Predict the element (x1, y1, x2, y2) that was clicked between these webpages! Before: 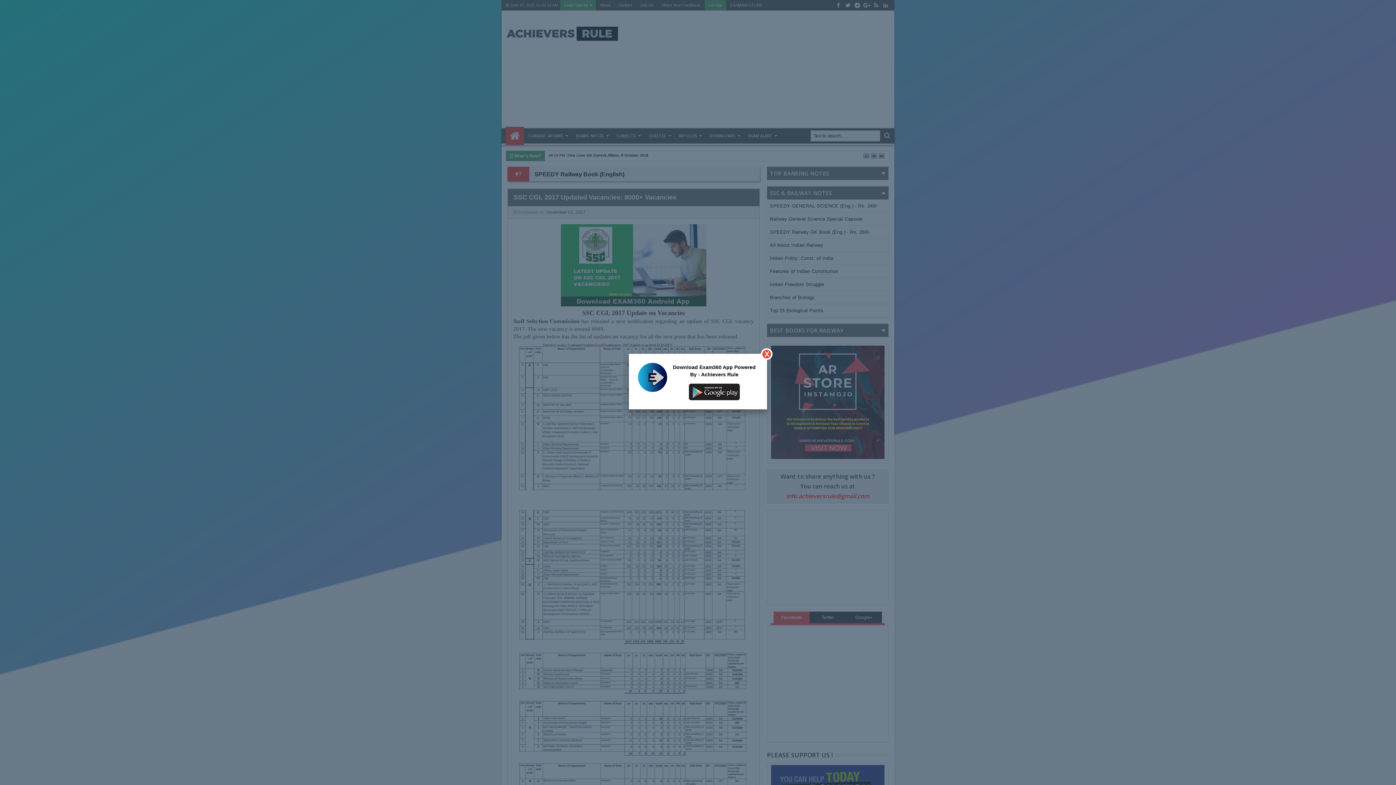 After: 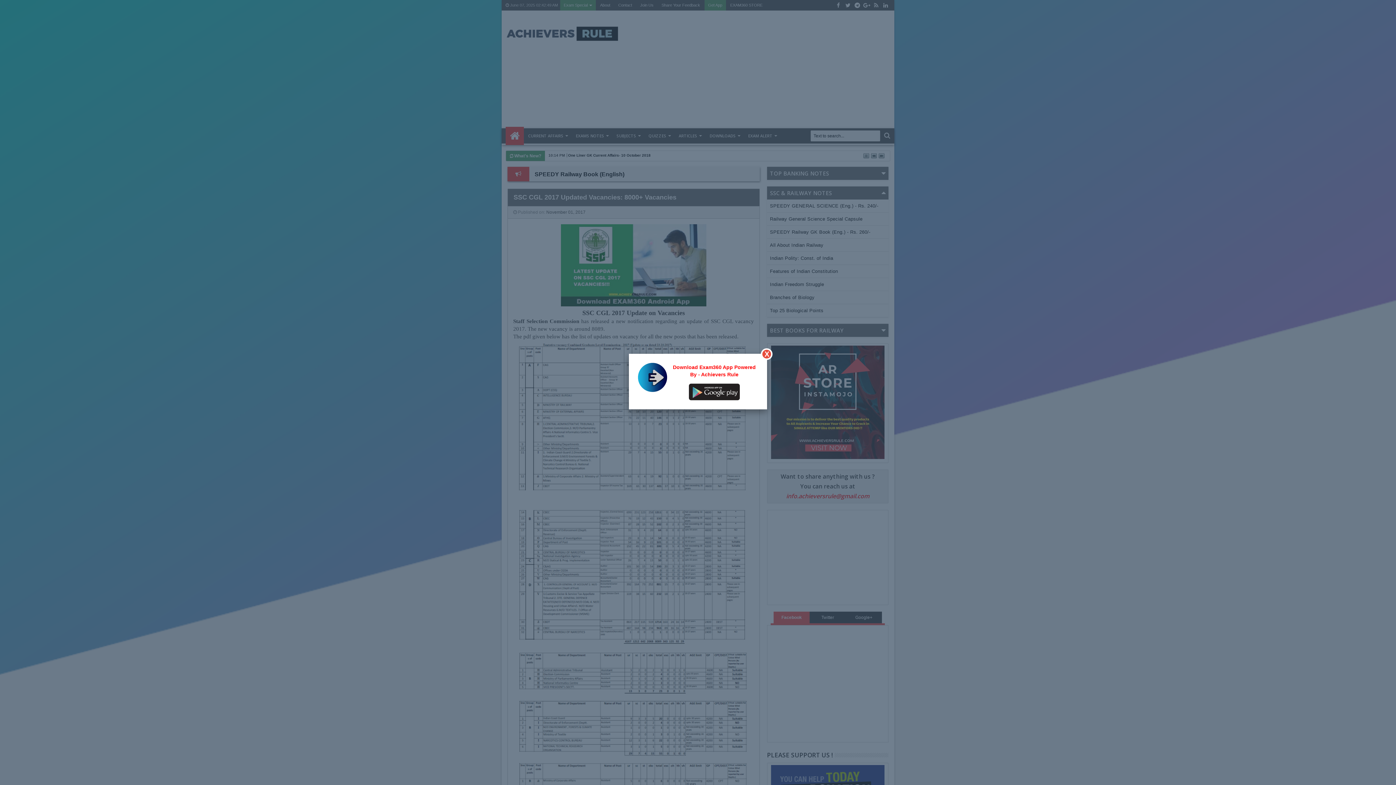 Action: bbox: (638, 363, 758, 400) label: Download Exam360 App Powered By - Achievers Rule